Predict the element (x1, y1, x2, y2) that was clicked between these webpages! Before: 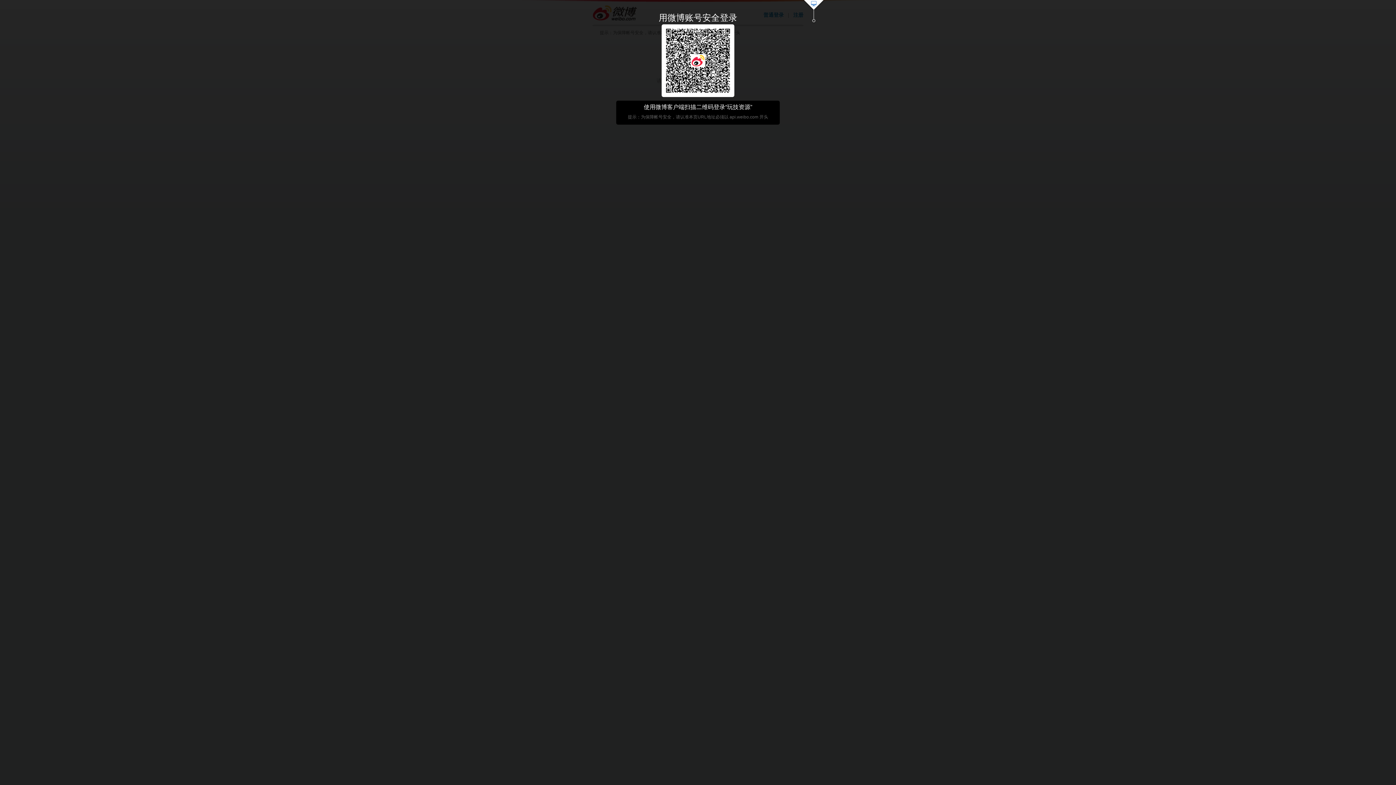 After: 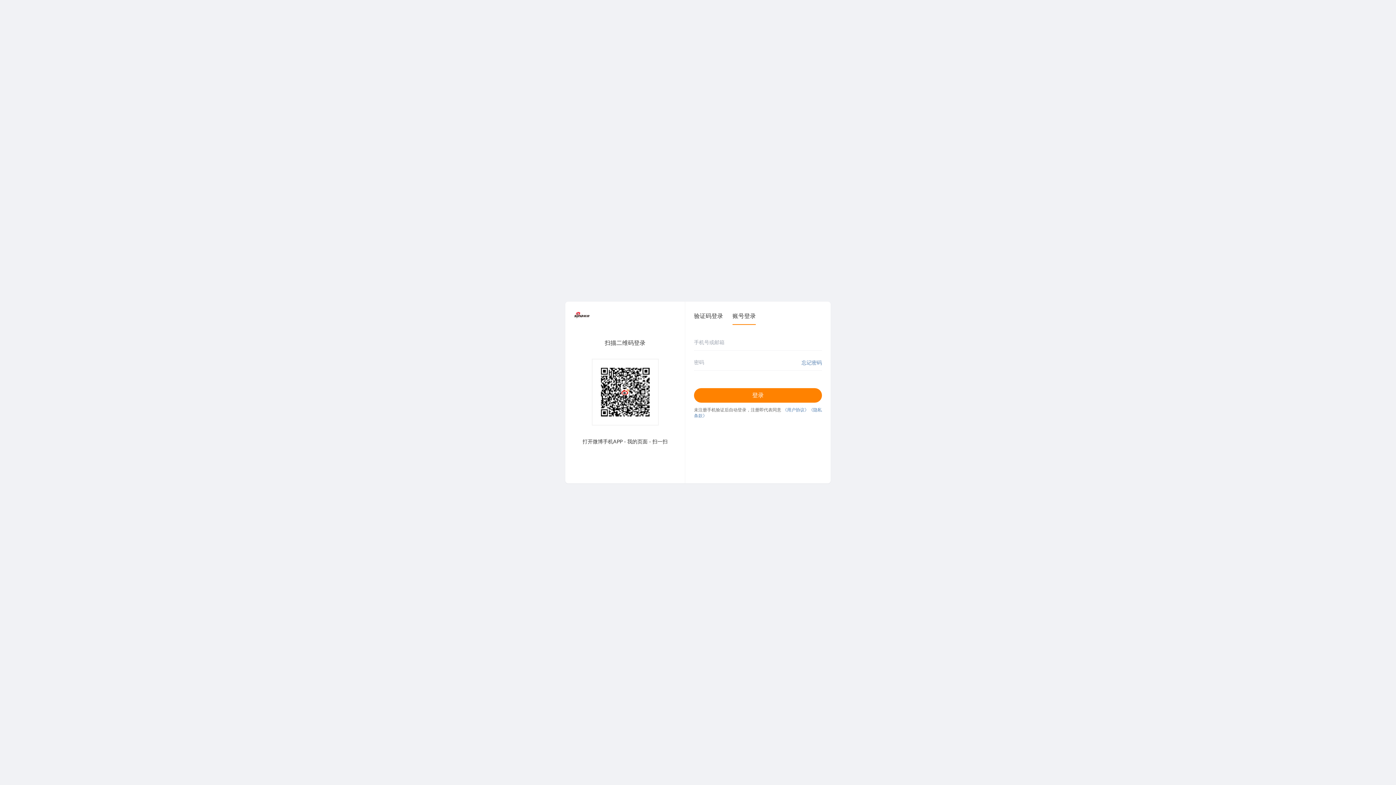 Action: bbox: (803, 0, 824, 23)